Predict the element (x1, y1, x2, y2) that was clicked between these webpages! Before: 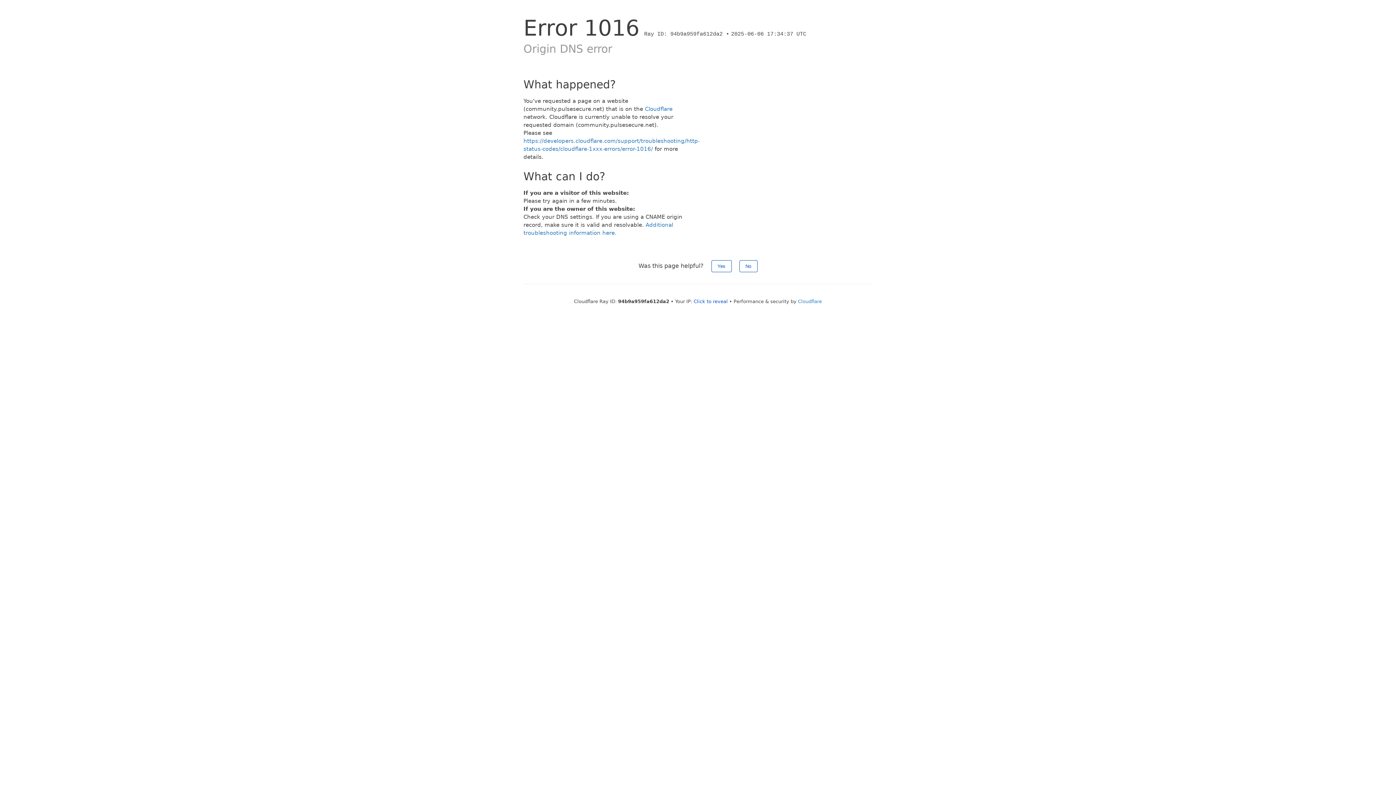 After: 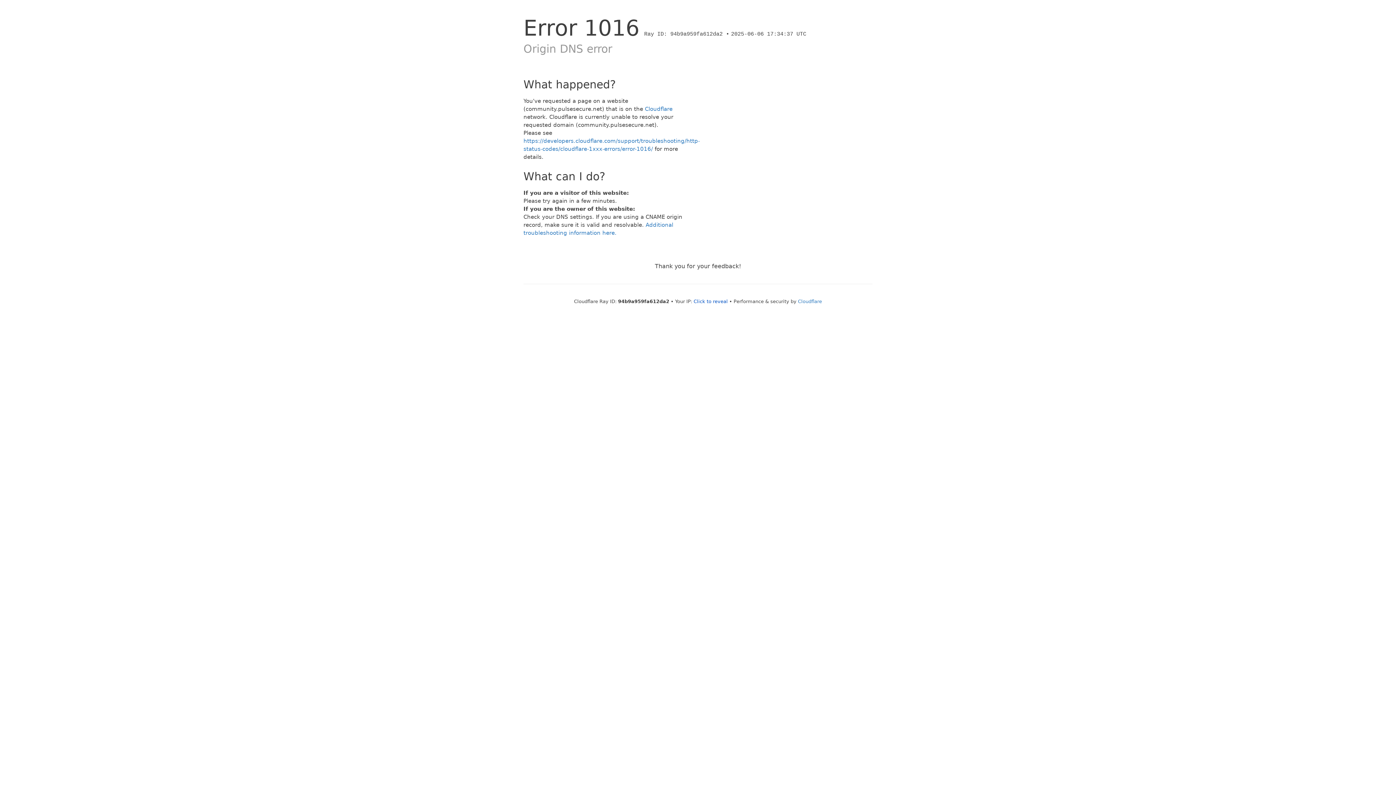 Action: label: Yes bbox: (711, 260, 731, 272)